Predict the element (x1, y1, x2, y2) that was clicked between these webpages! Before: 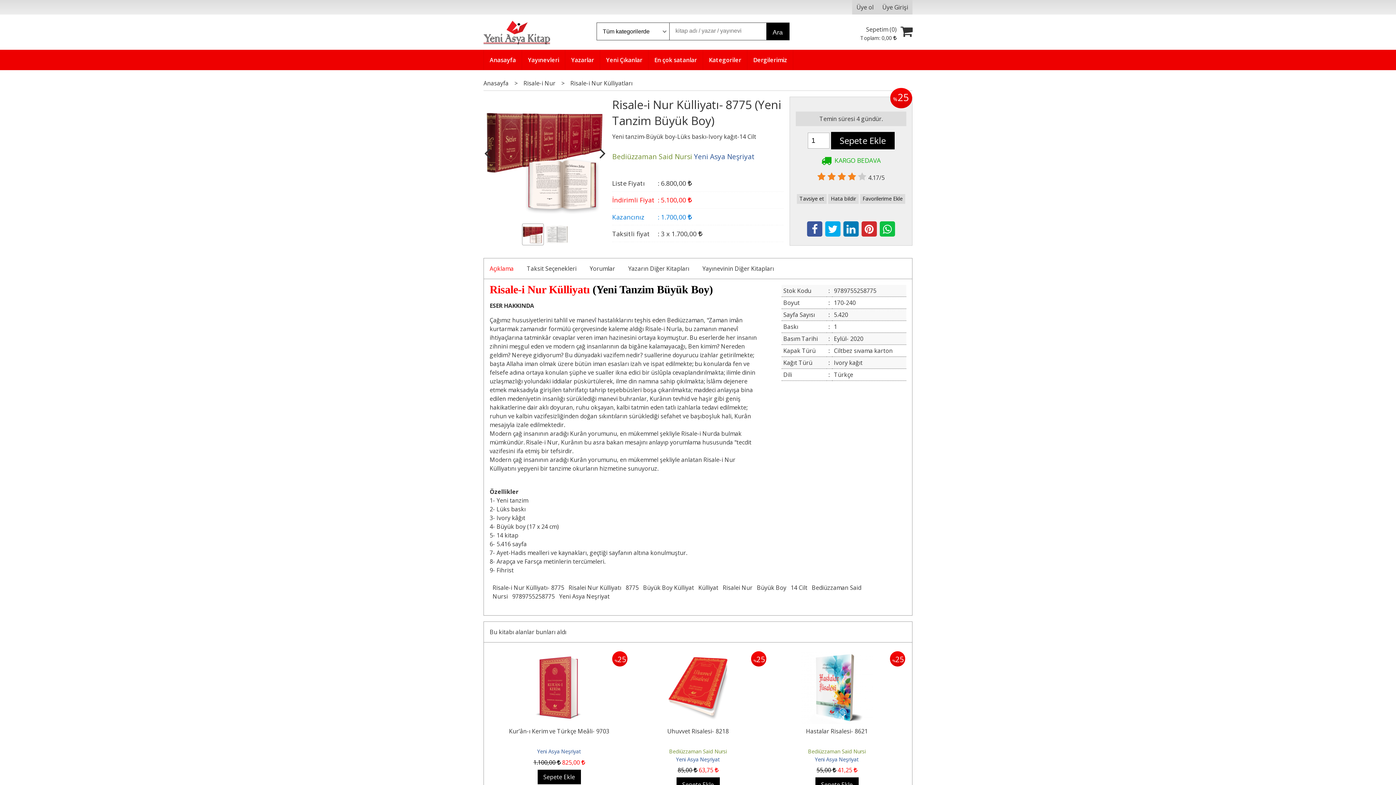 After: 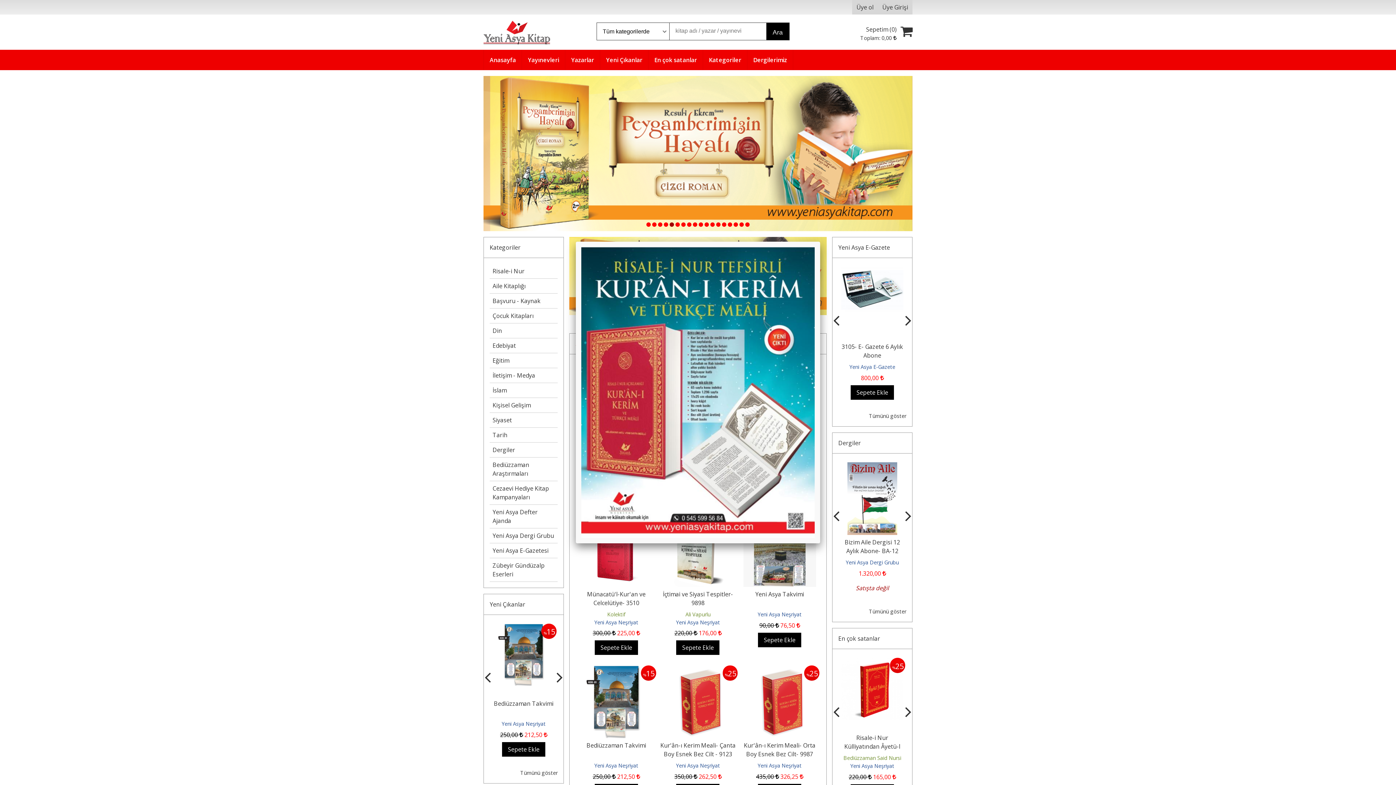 Action: bbox: (523, 79, 555, 87) label: Risale-i Nur